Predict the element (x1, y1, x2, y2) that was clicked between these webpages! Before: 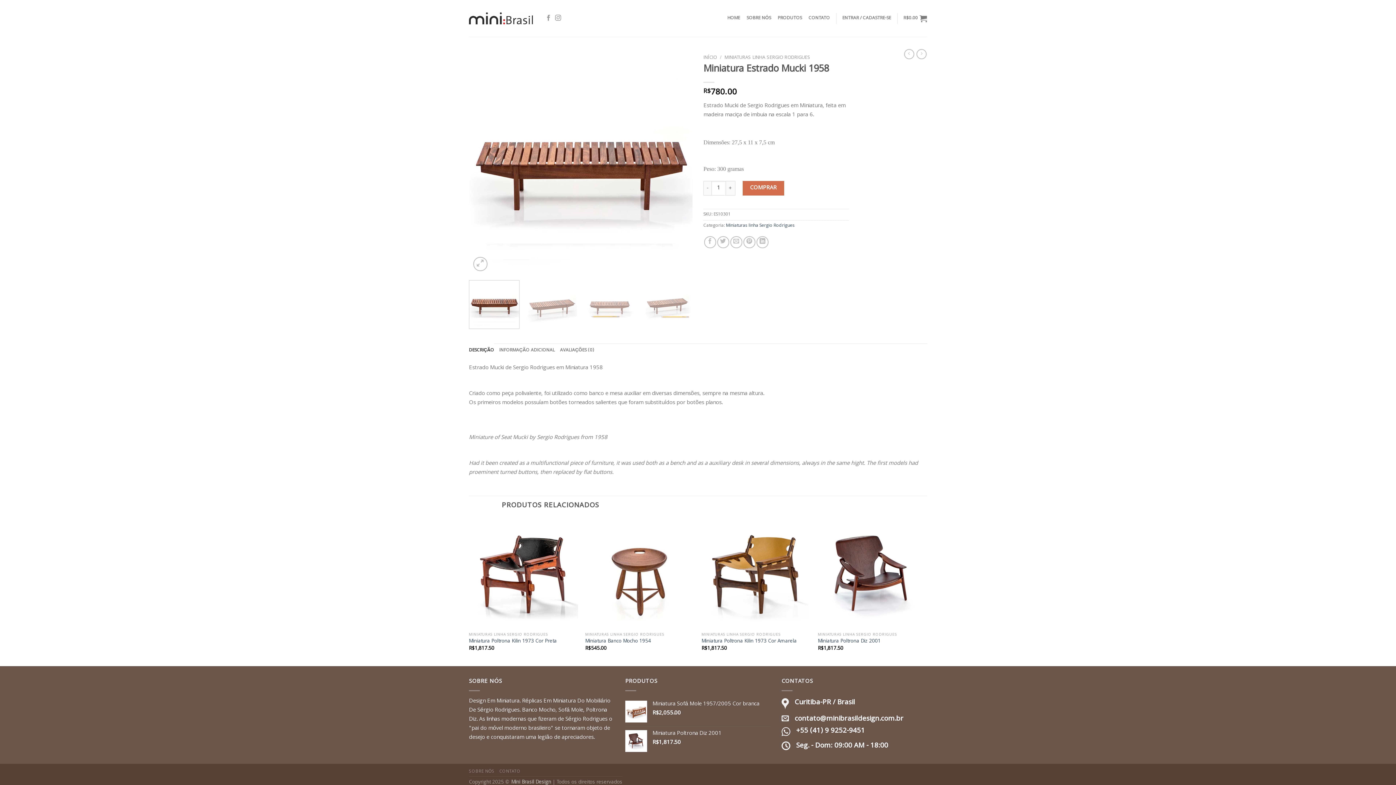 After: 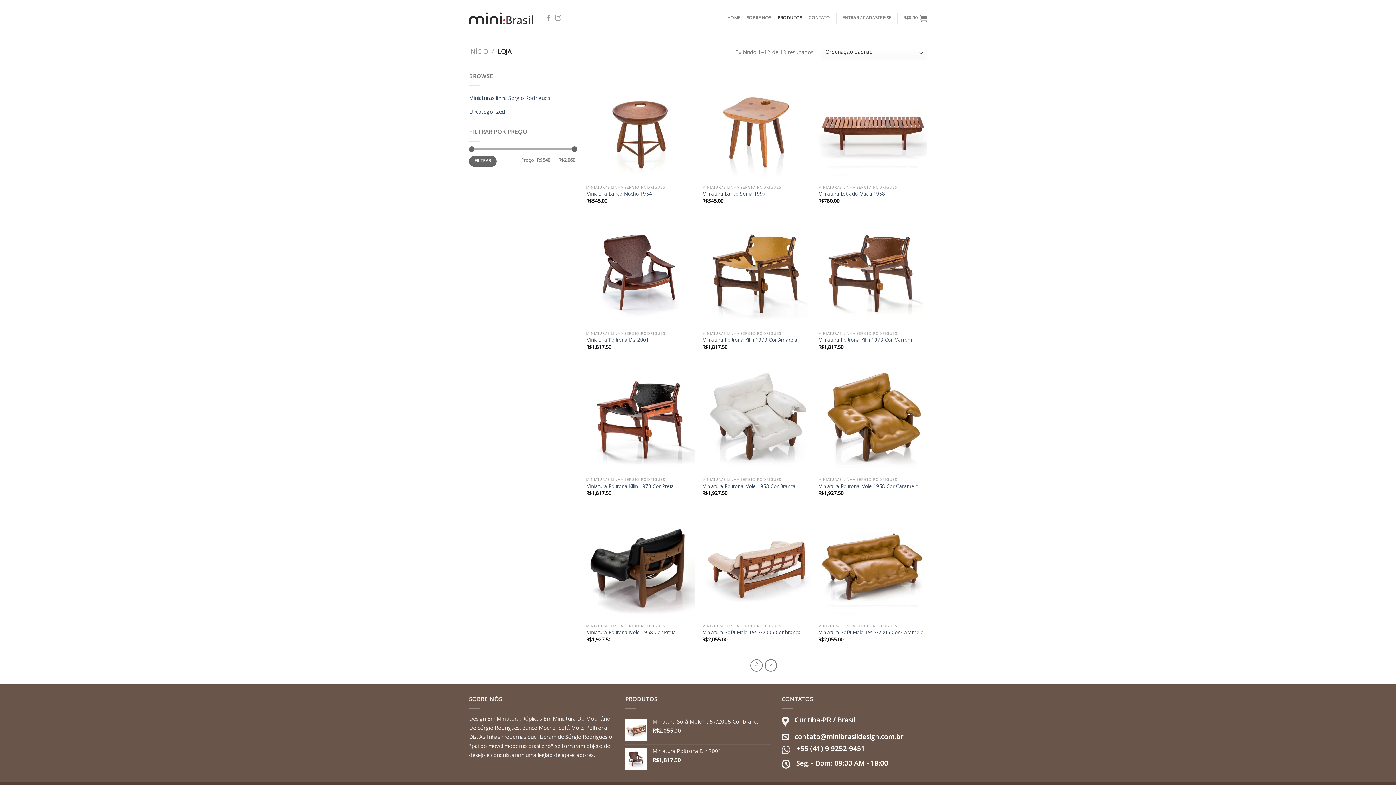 Action: label: PRODUTOS bbox: (777, 11, 802, 24)